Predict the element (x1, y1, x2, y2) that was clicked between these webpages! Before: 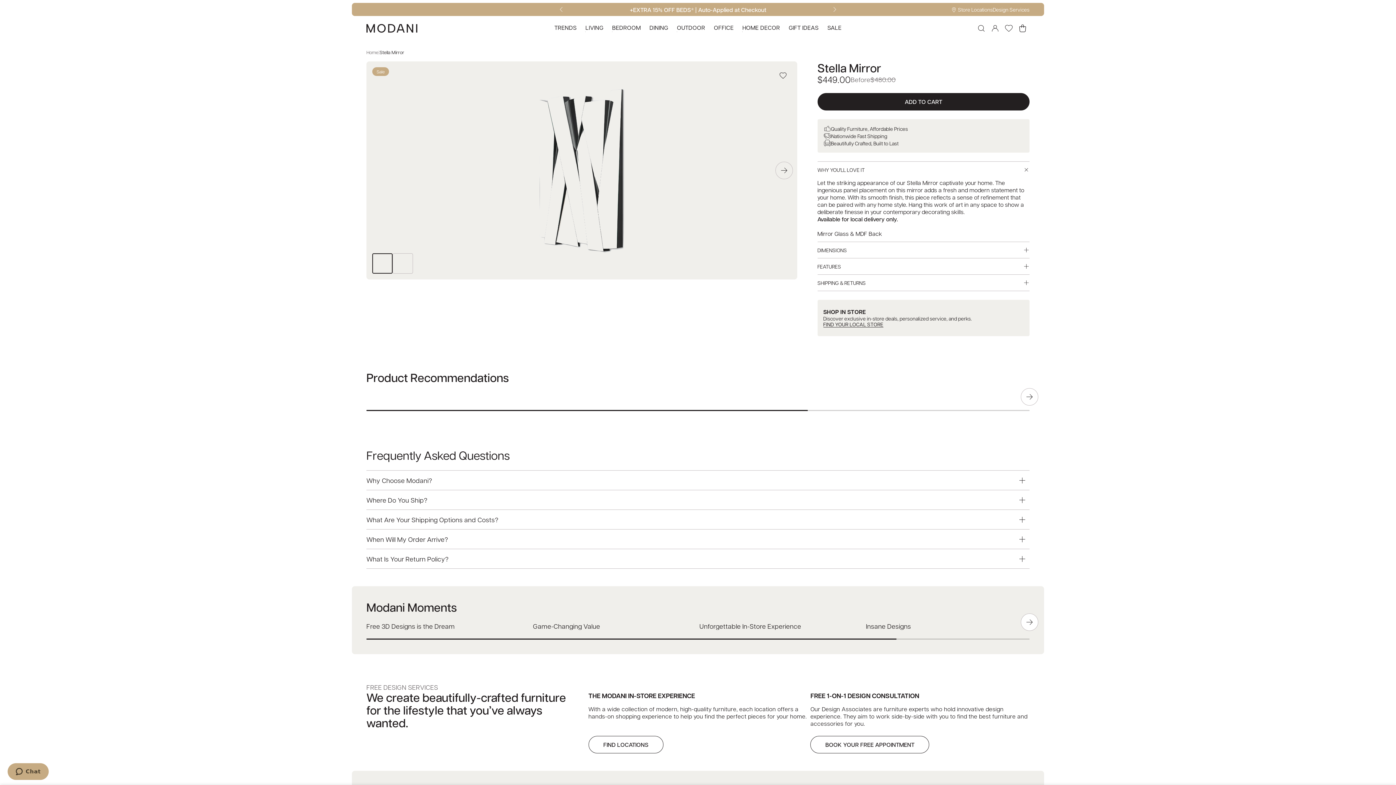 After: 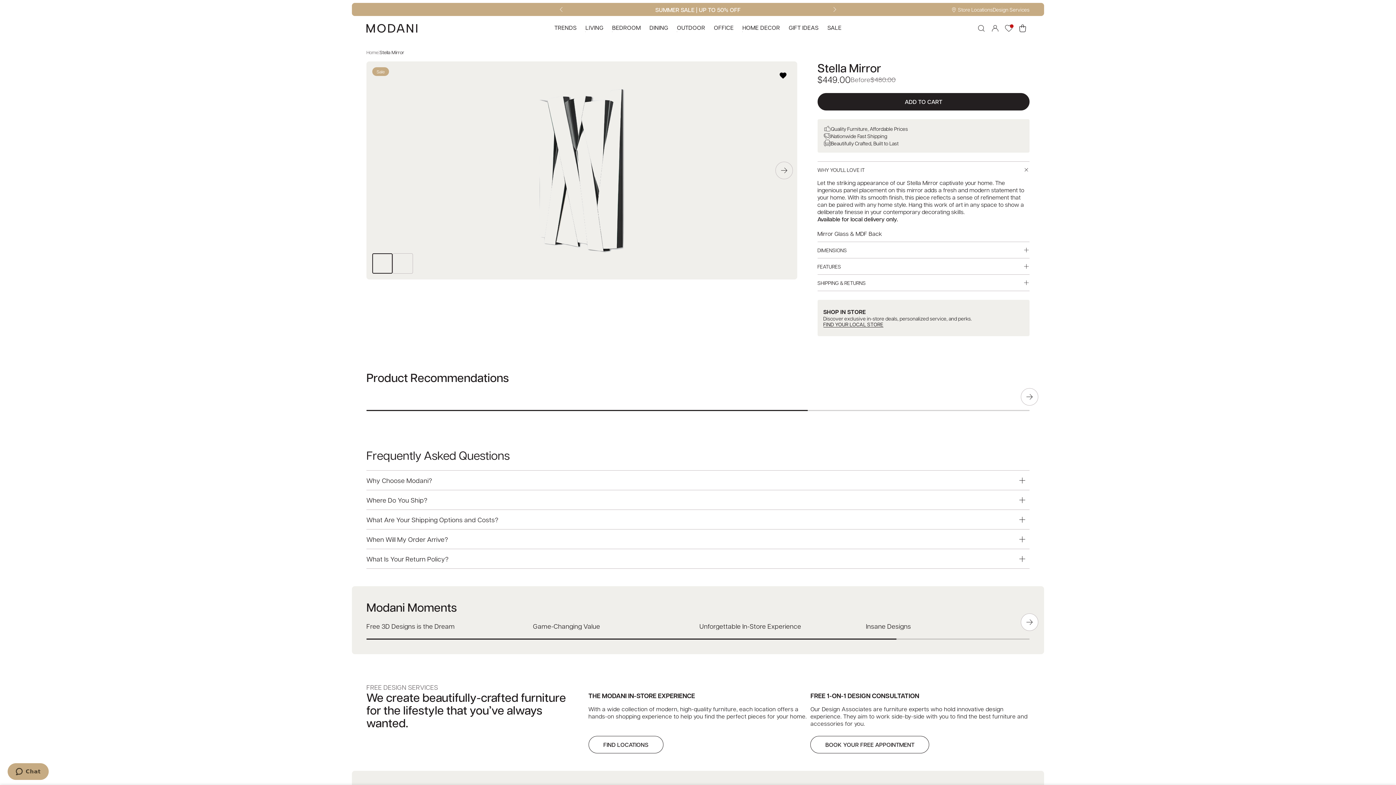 Action: bbox: (774, 66, 791, 84) label: Add to Wishlist